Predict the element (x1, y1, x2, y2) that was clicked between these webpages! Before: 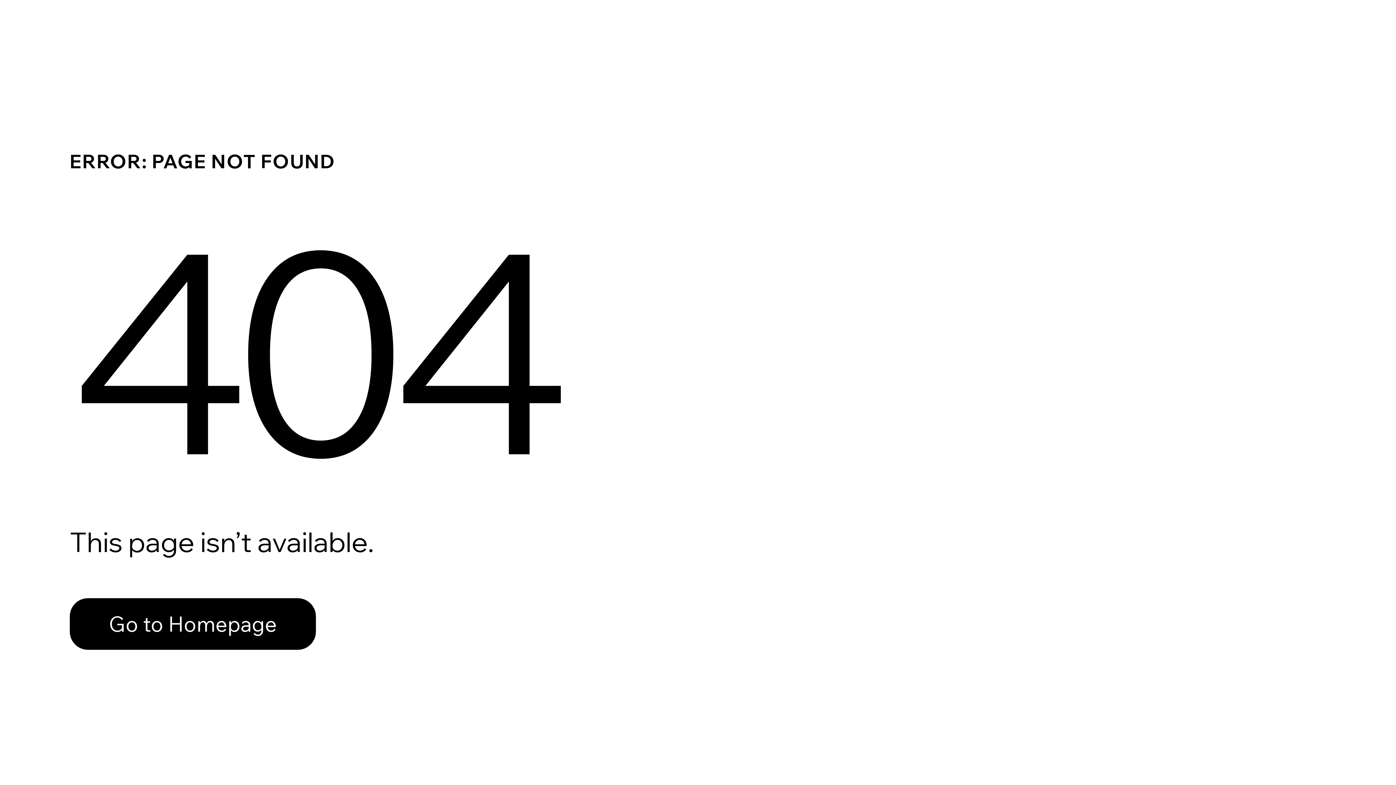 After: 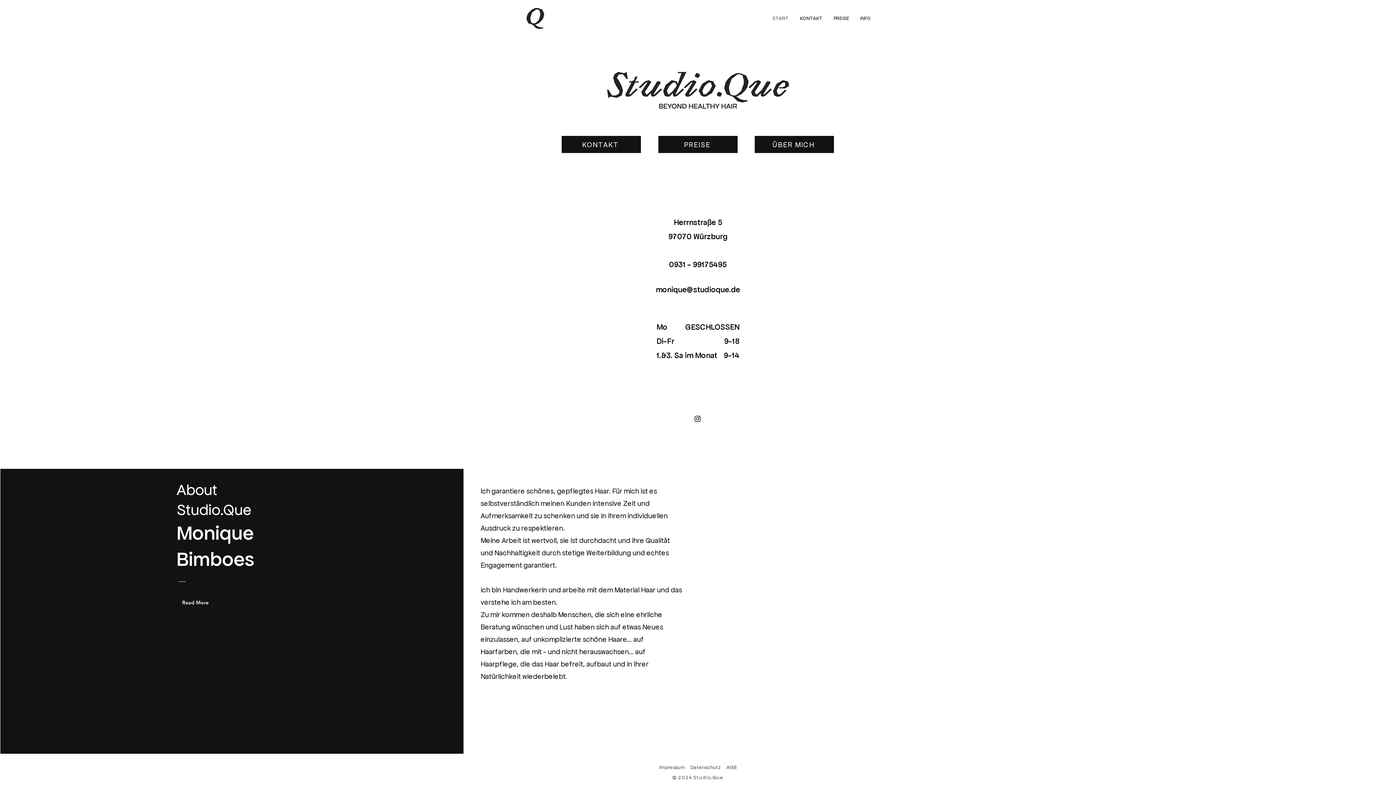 Action: bbox: (69, 598, 316, 650) label: Go to Homepage